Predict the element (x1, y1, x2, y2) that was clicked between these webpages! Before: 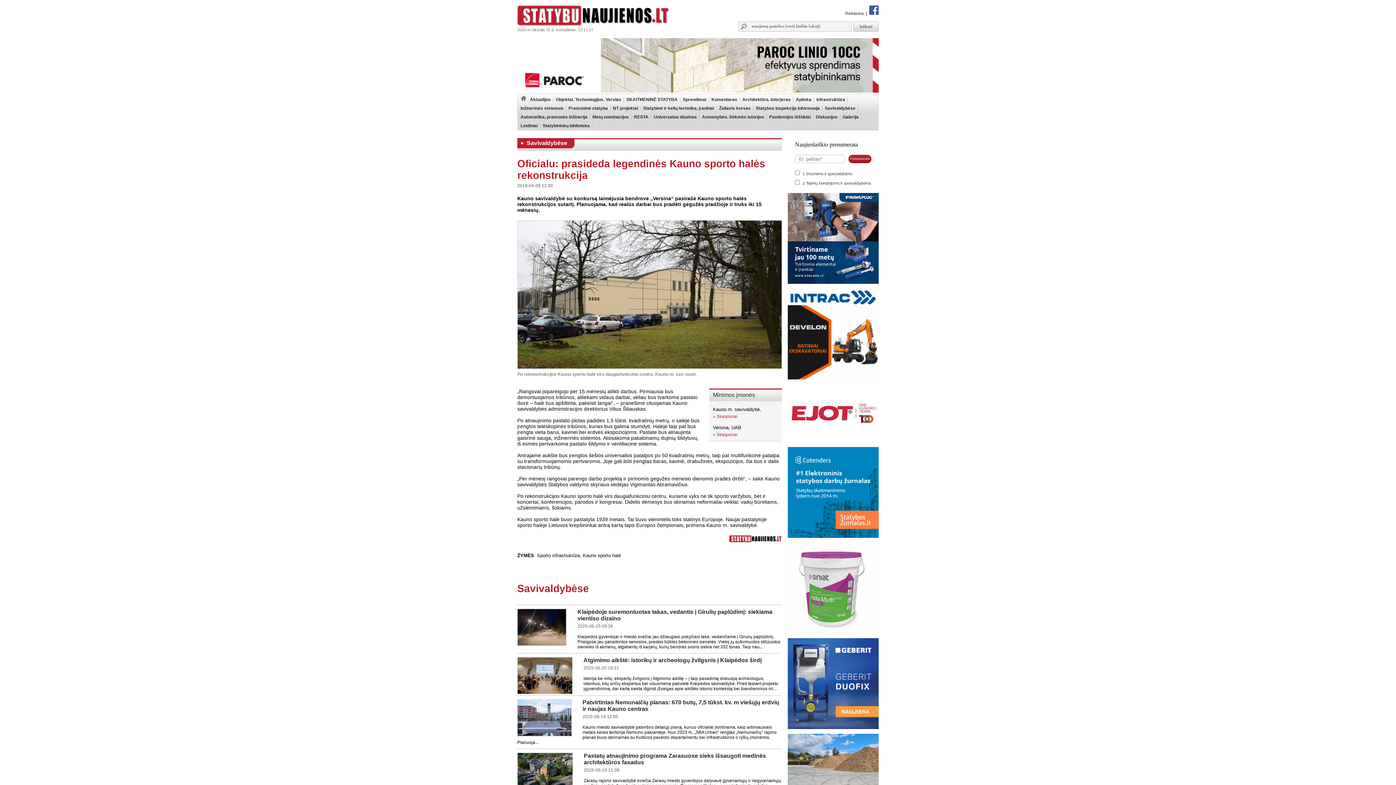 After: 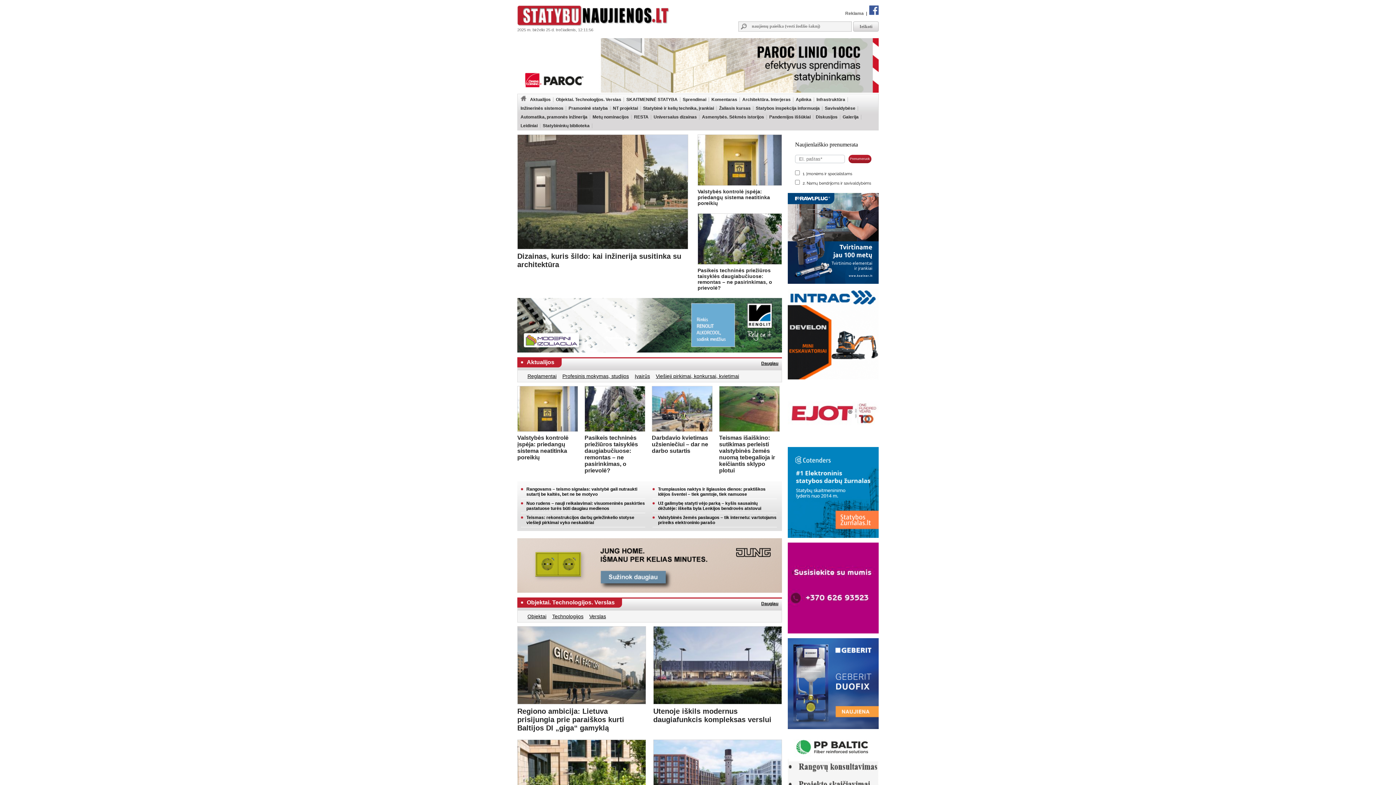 Action: bbox: (518, 95, 528, 103)